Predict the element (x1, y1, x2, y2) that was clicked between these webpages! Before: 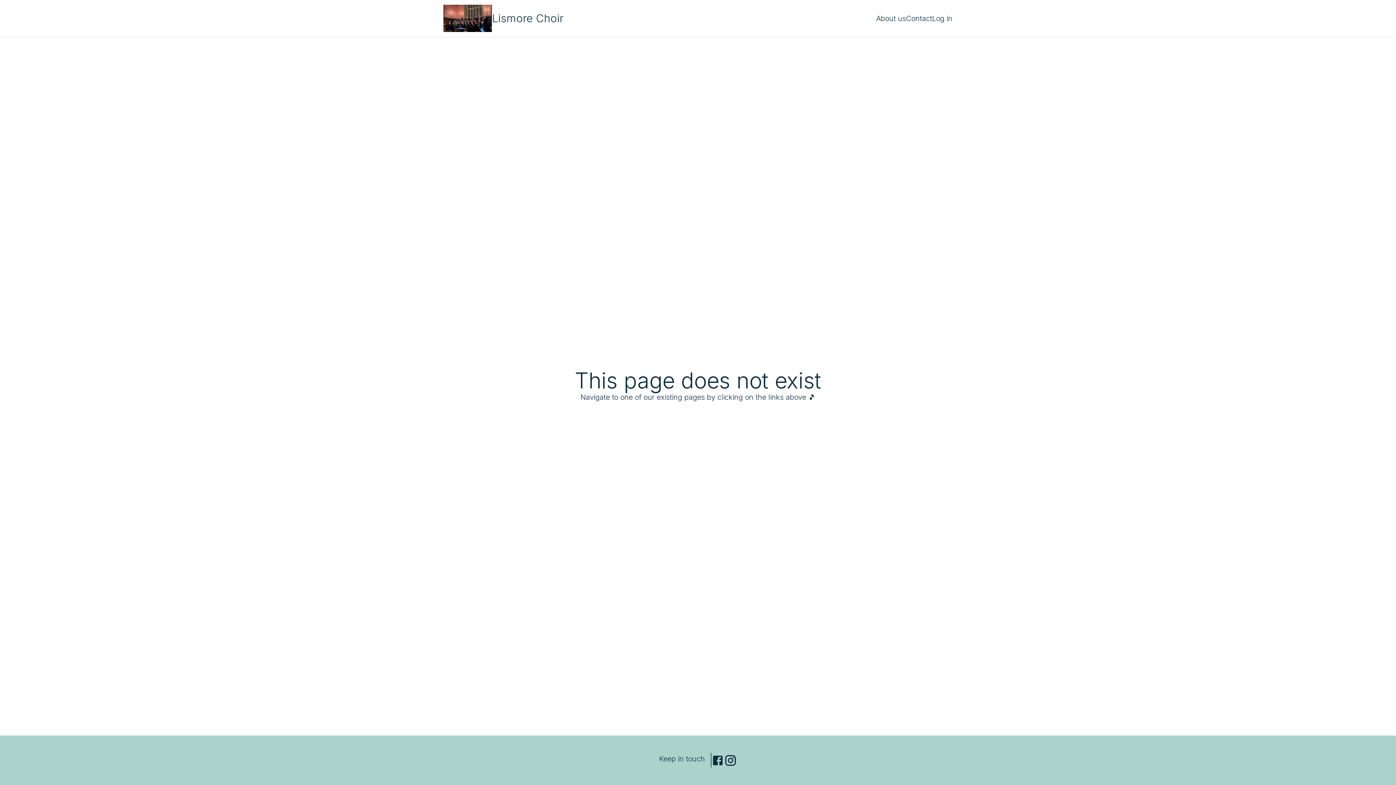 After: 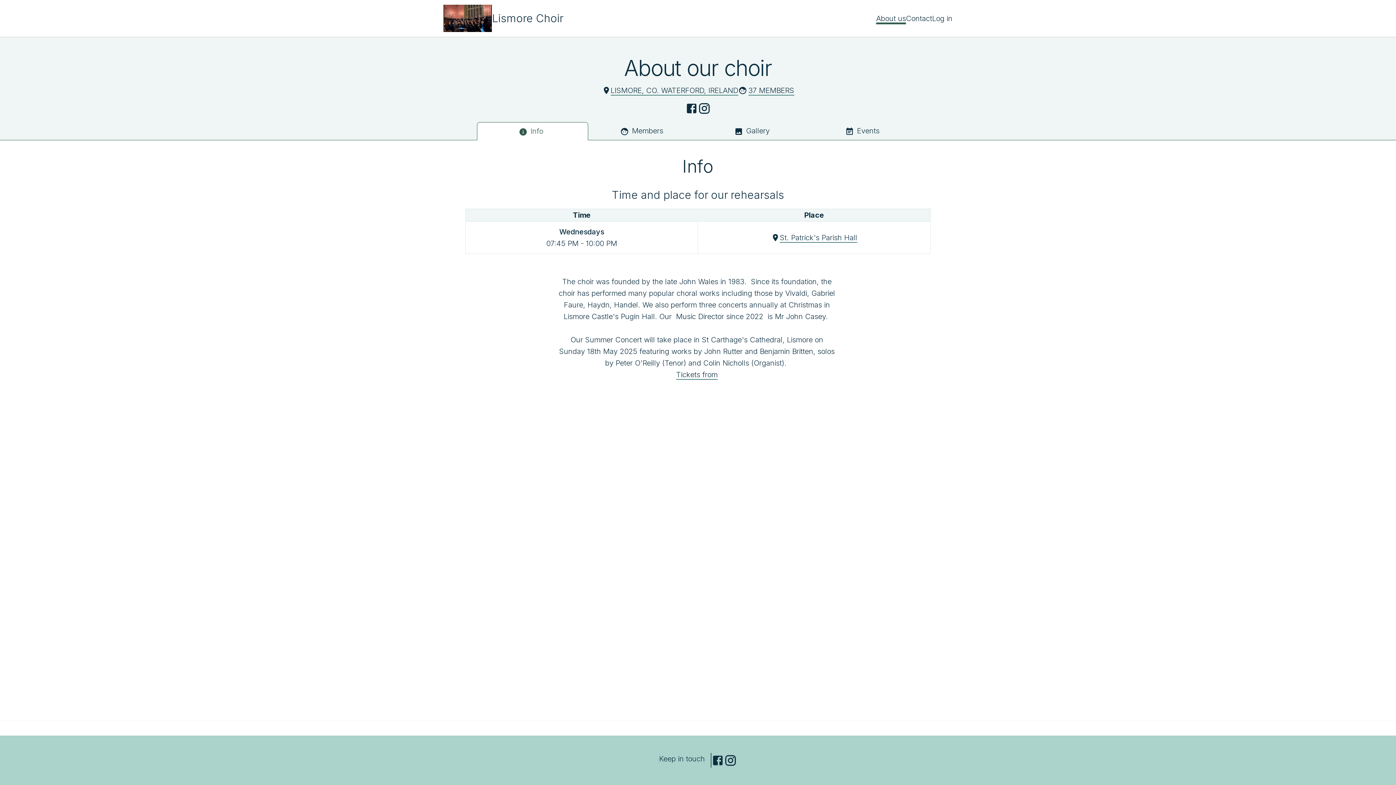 Action: bbox: (876, 14, 906, 22) label: About us